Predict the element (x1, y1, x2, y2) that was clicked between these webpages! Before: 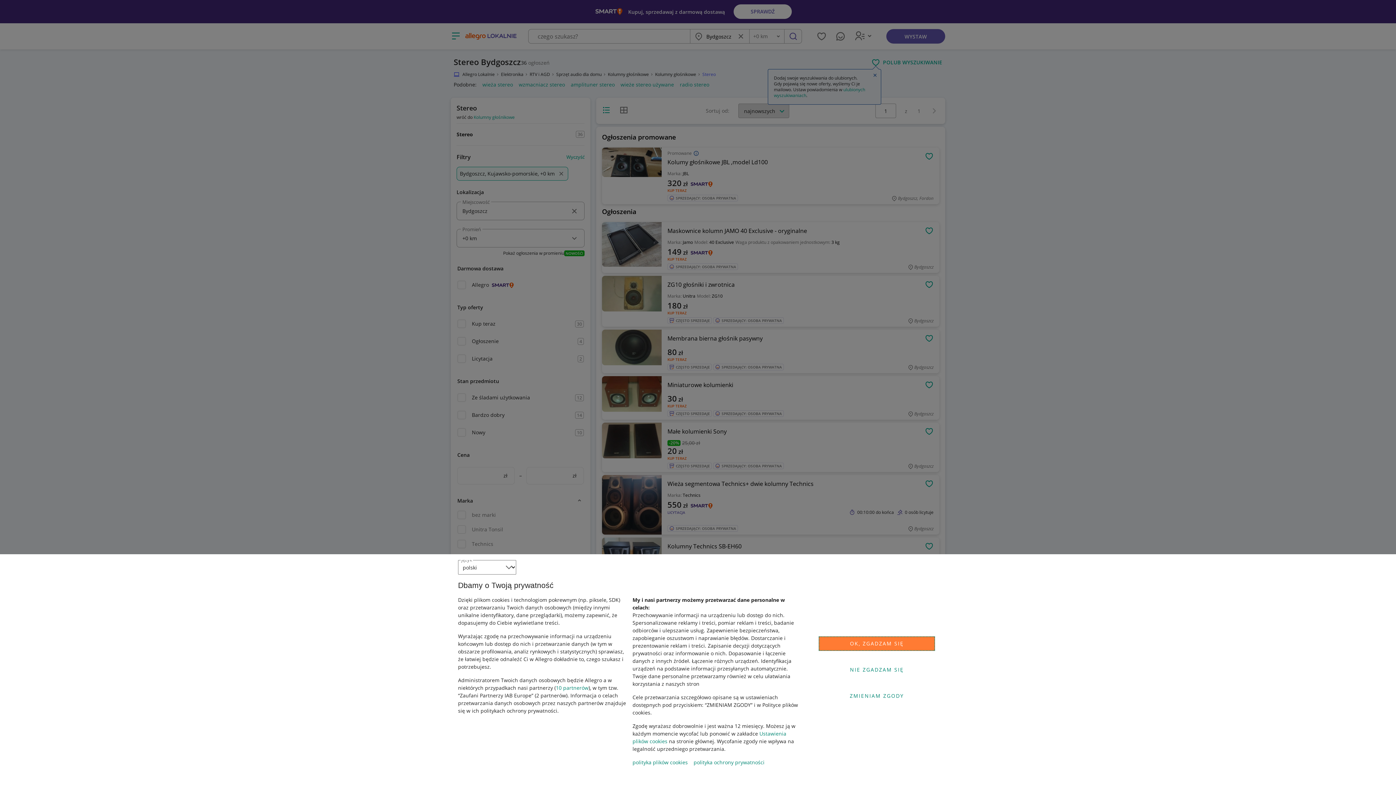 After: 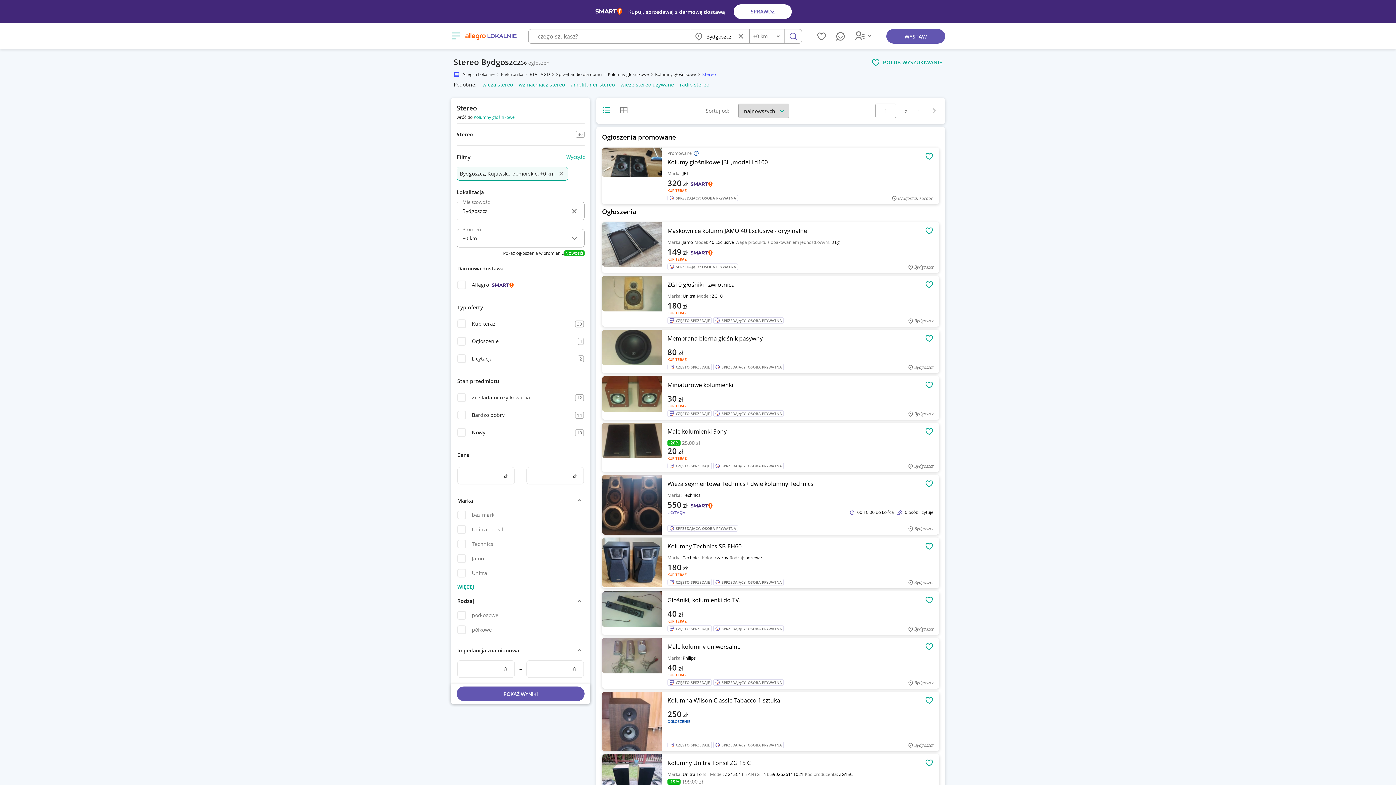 Action: bbox: (818, 662, 935, 677) label: NIE ZGADZAM SIĘ